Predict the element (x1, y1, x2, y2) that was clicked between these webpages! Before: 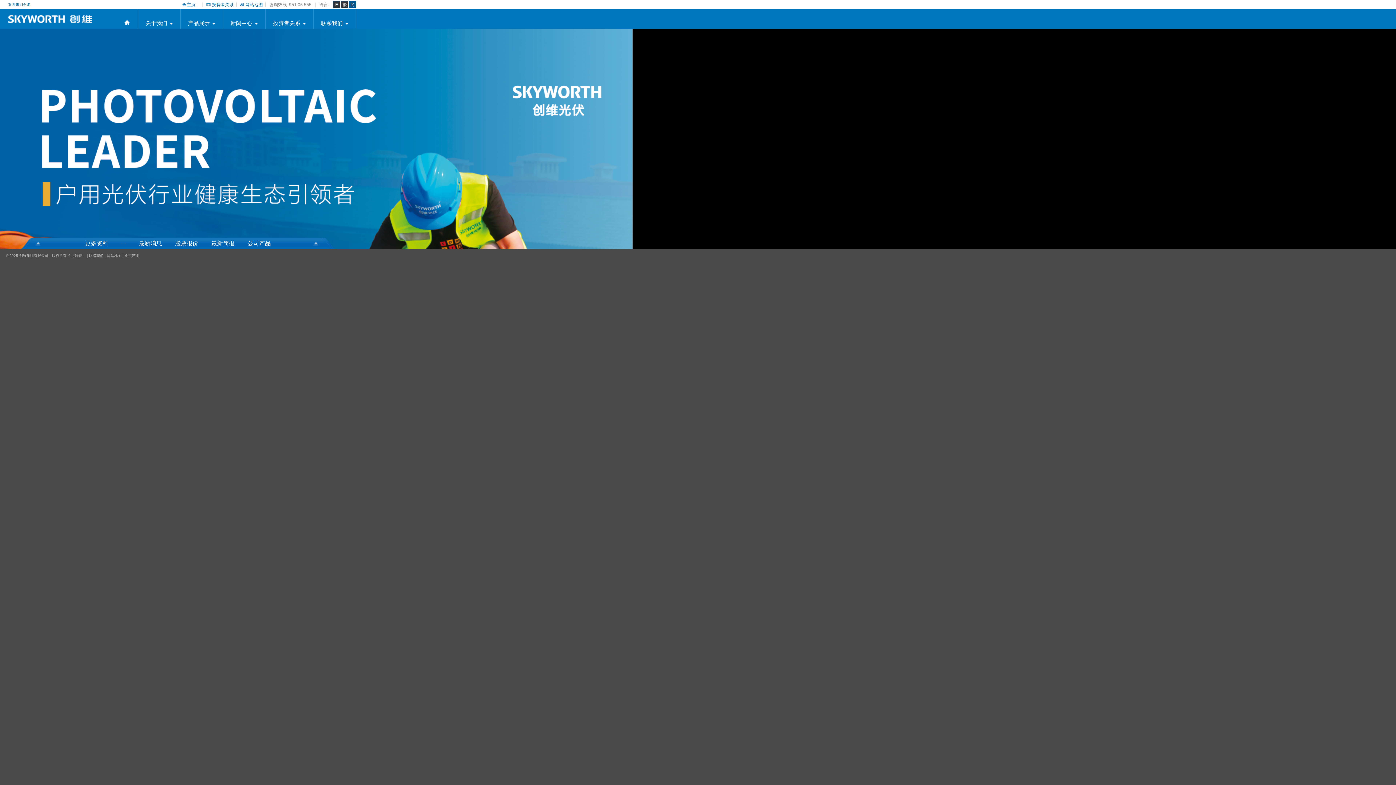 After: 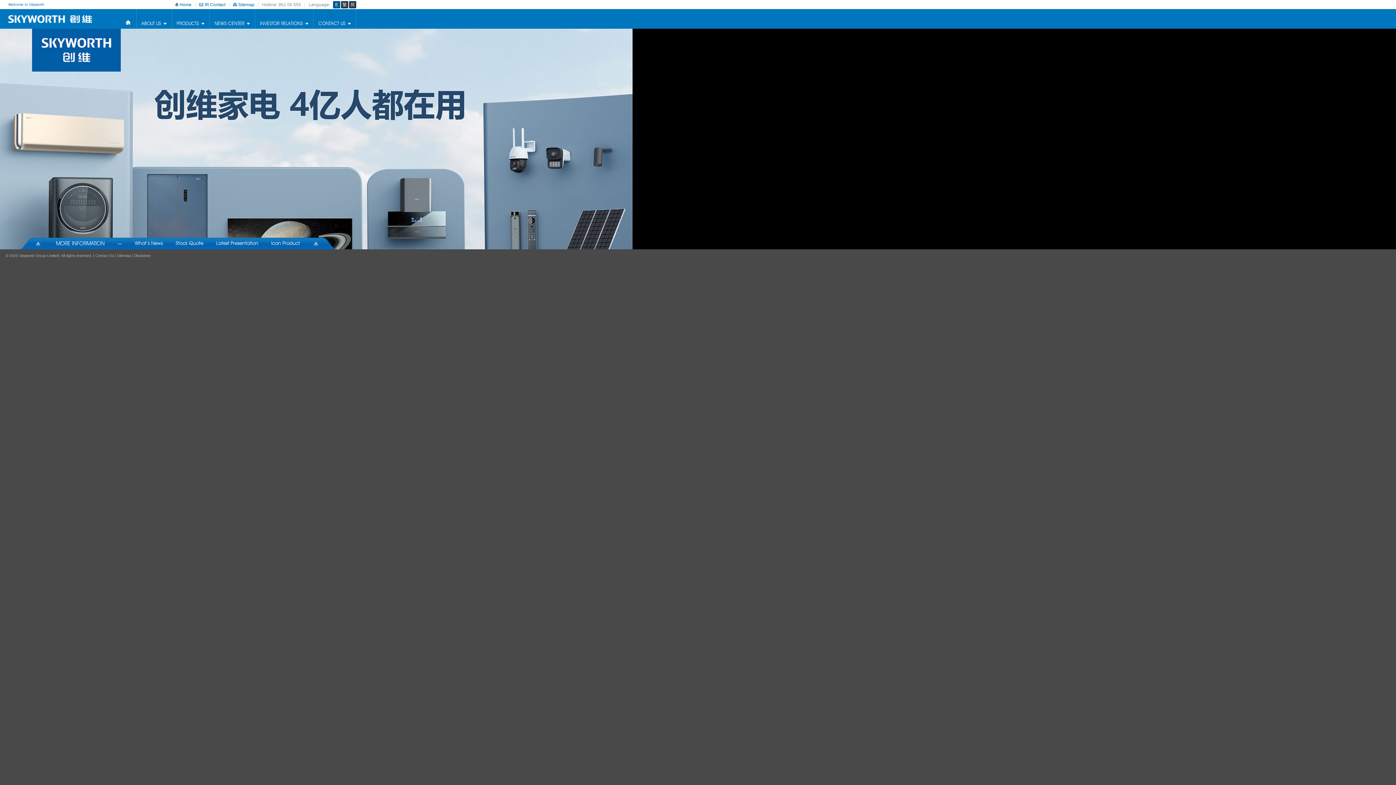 Action: bbox: (333, 1, 340, 8) label: E